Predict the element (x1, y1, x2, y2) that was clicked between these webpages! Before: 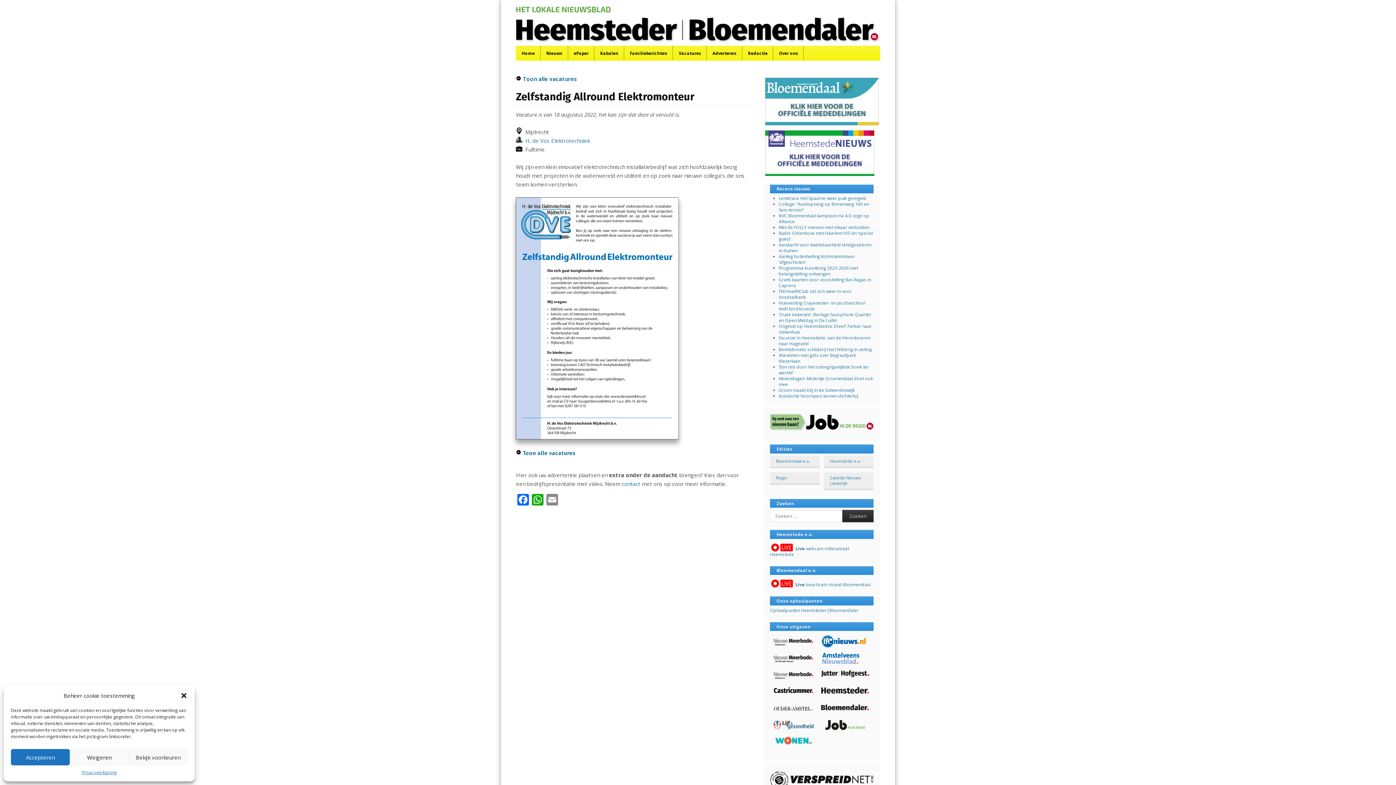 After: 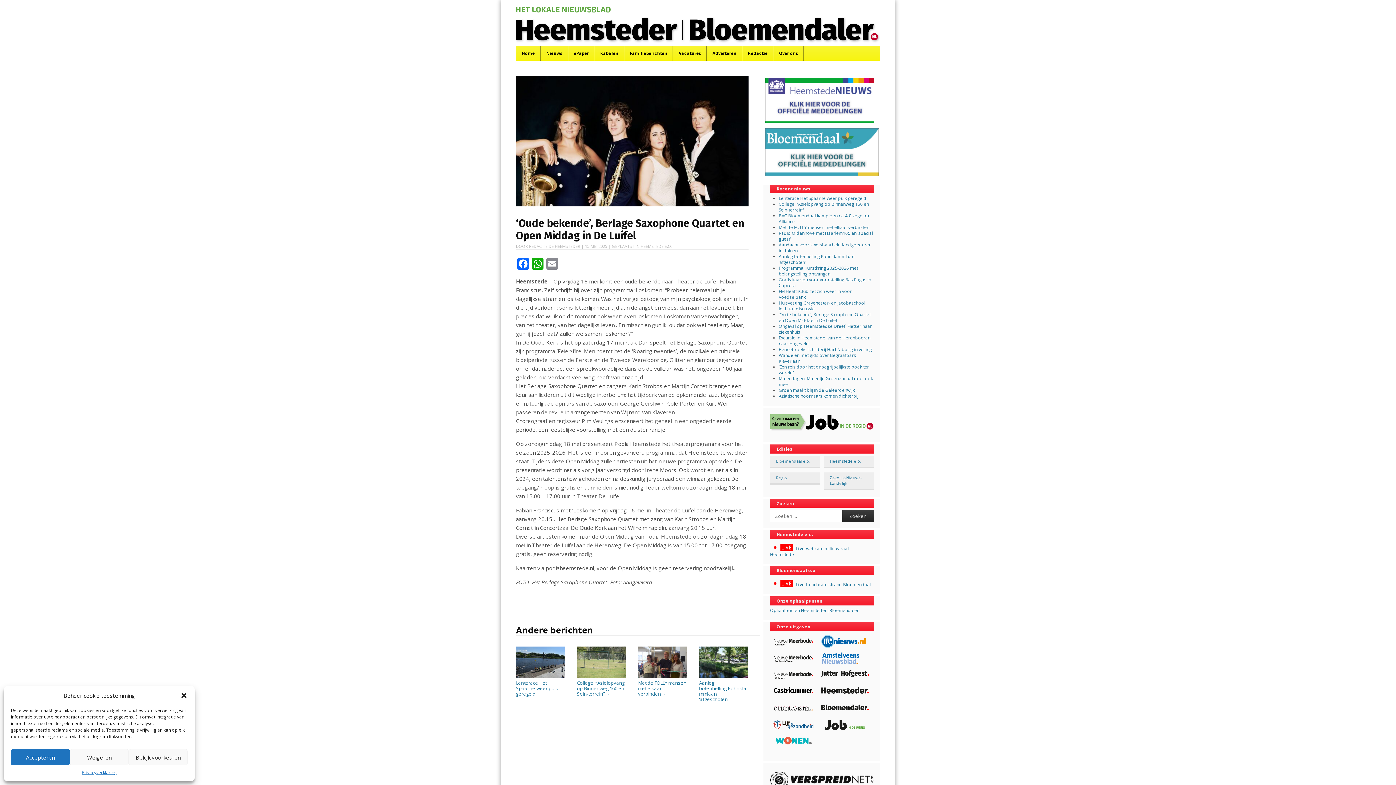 Action: bbox: (779, 311, 871, 323) label: ‘Oude bekende’, Berlage Saxophone Quartet en Open Middag in De Luifel